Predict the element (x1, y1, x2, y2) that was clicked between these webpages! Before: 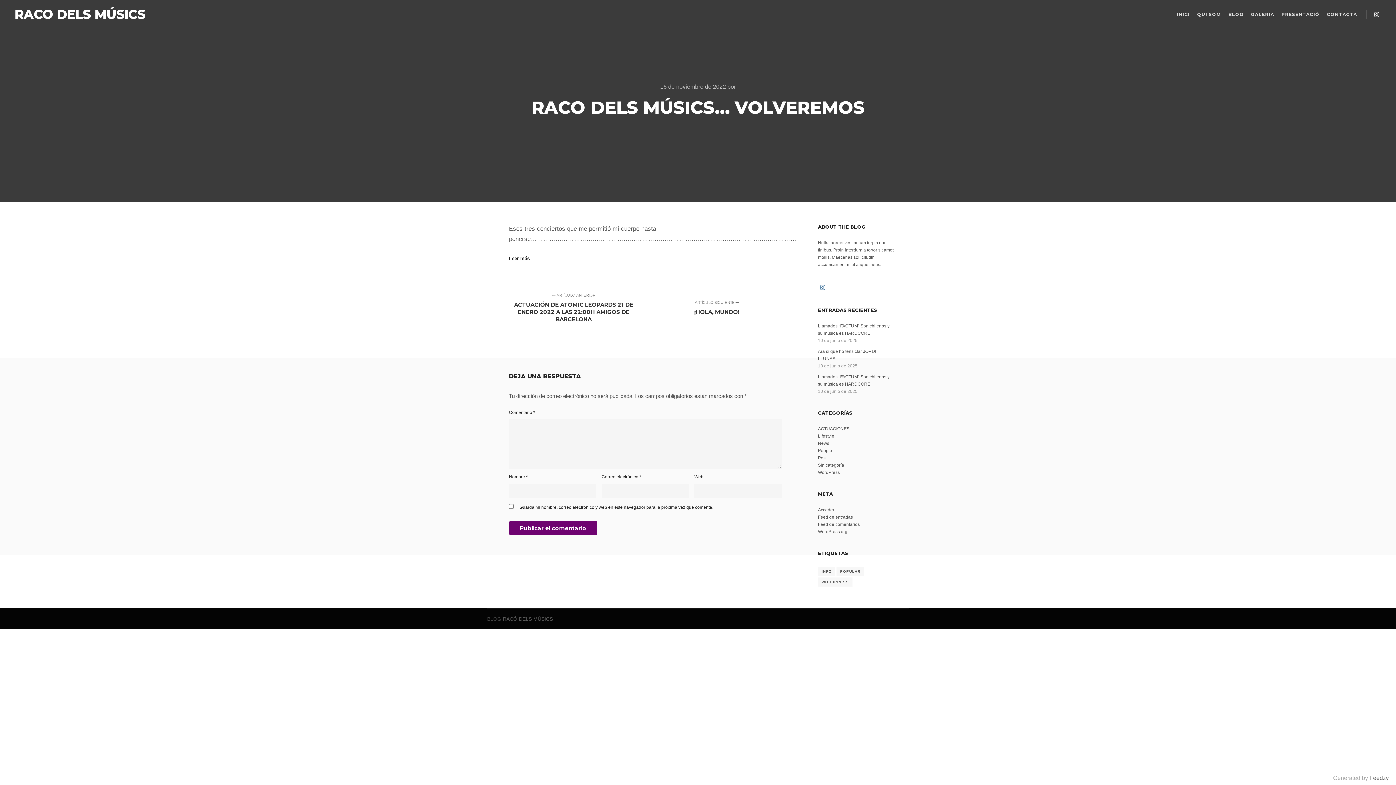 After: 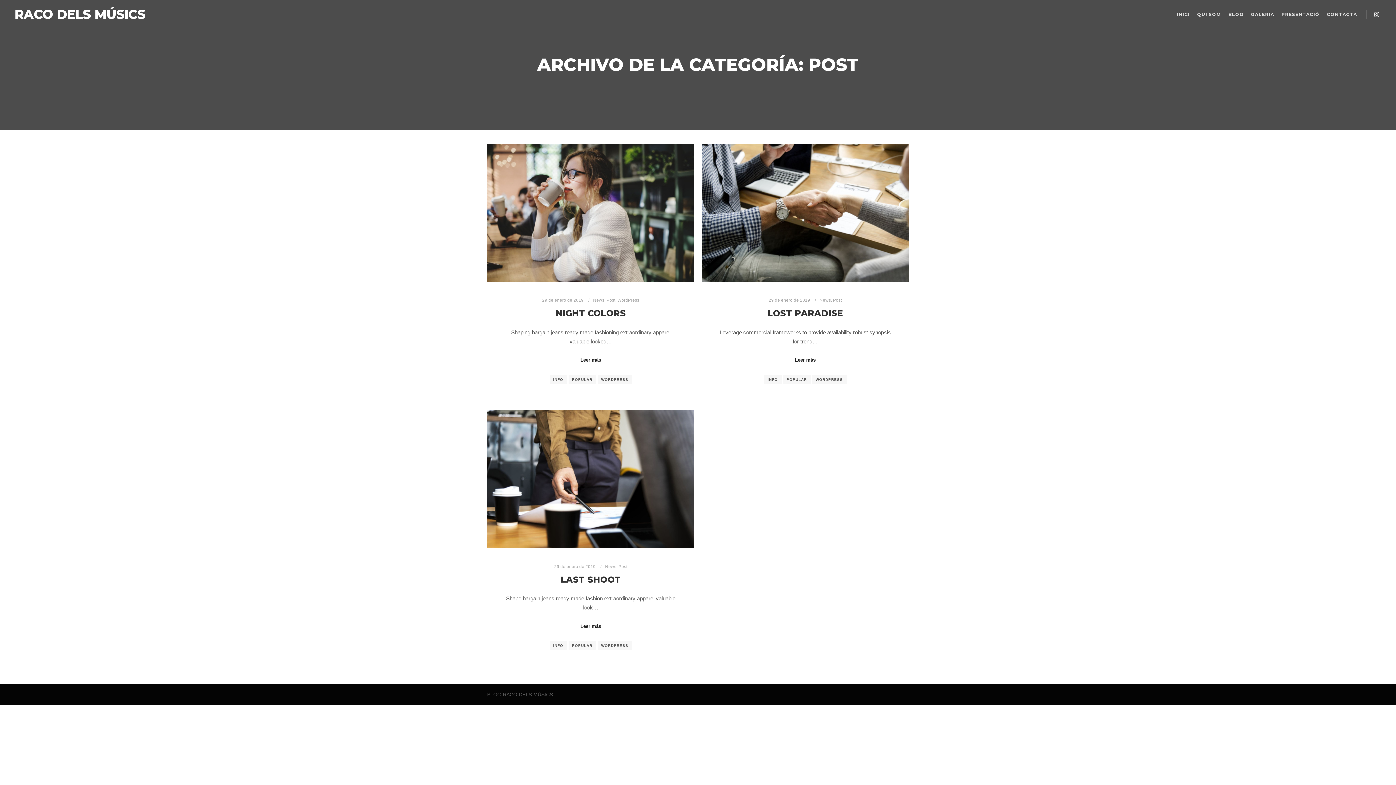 Action: label: Post bbox: (818, 455, 826, 460)